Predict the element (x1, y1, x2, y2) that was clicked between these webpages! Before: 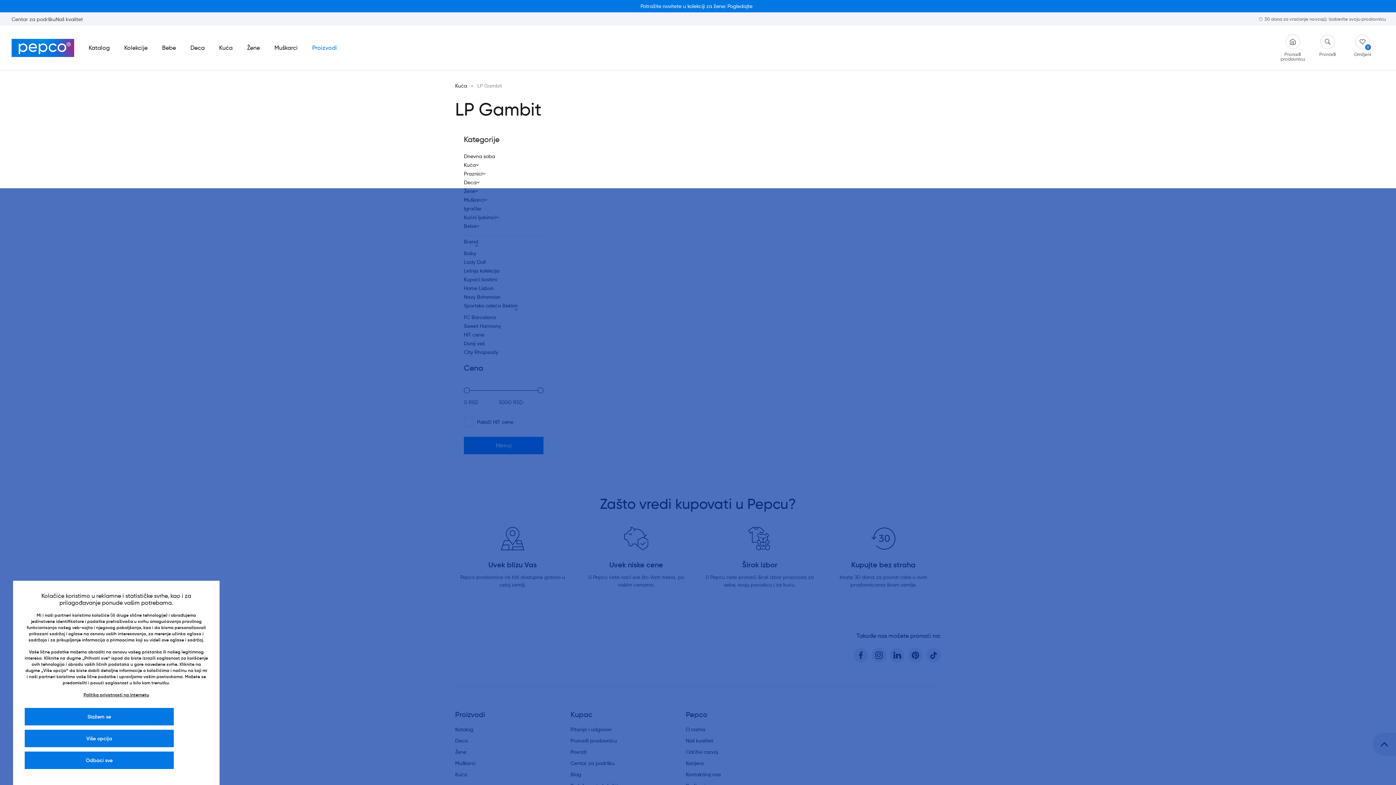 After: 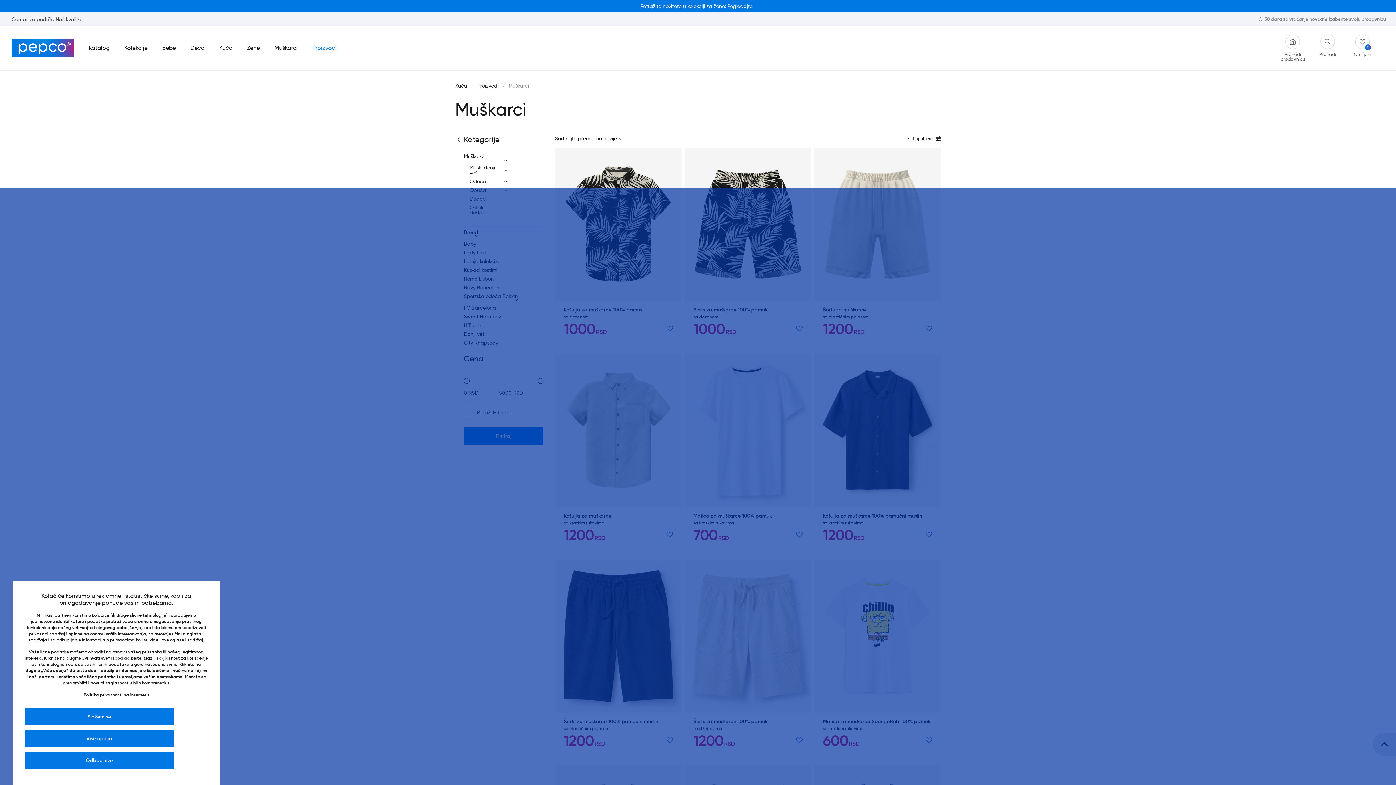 Action: label: Muškarci bbox: (267, 42, 305, 53)